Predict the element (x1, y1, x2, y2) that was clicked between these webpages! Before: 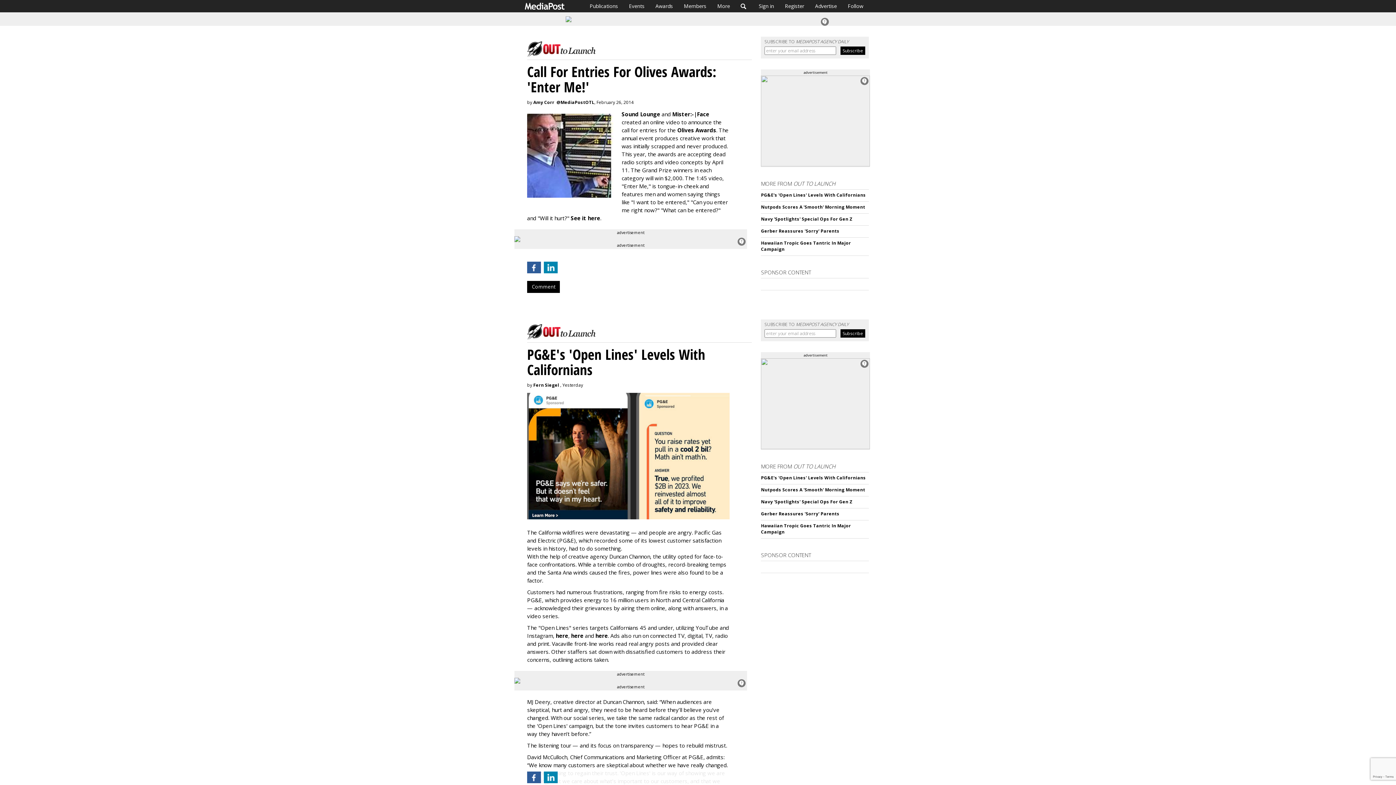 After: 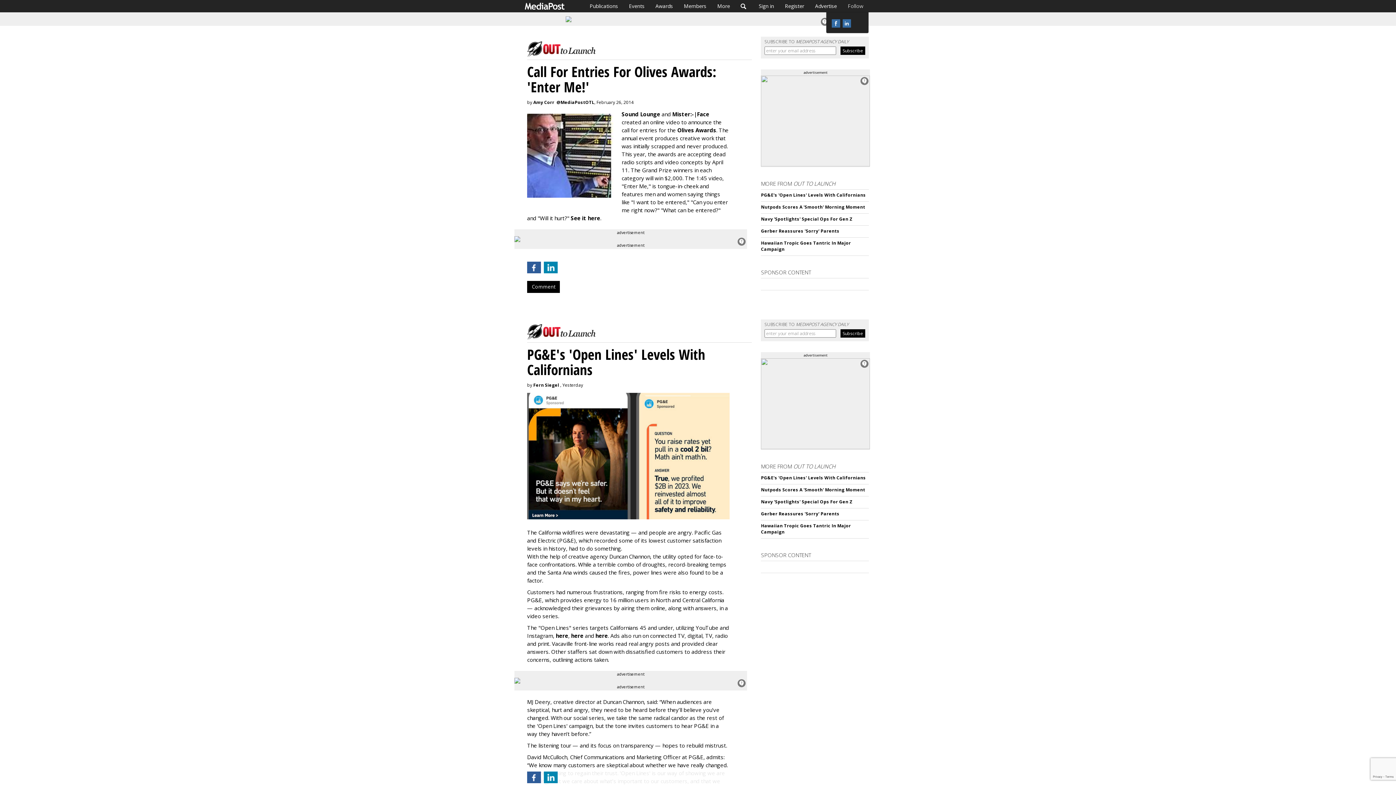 Action: label: Follow bbox: (842, 0, 869, 12)